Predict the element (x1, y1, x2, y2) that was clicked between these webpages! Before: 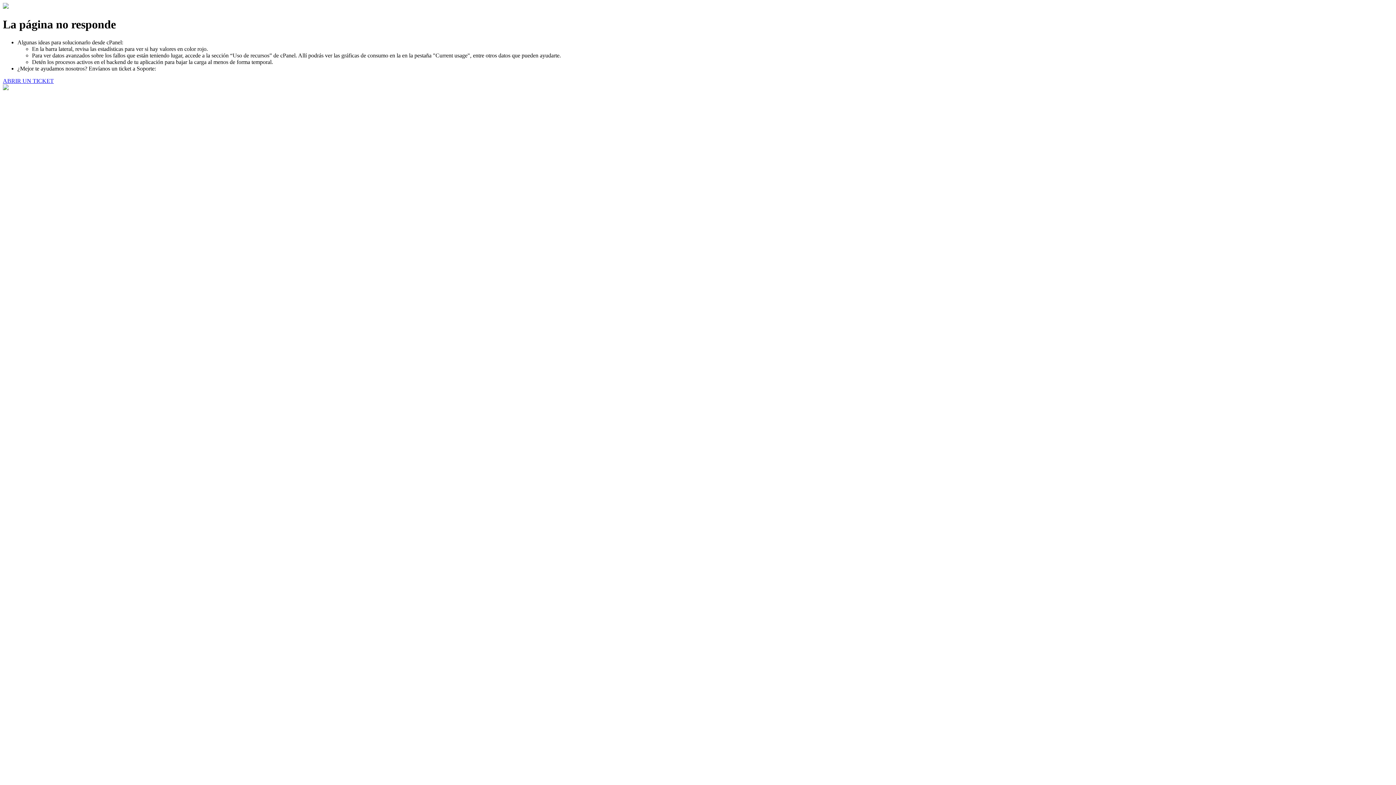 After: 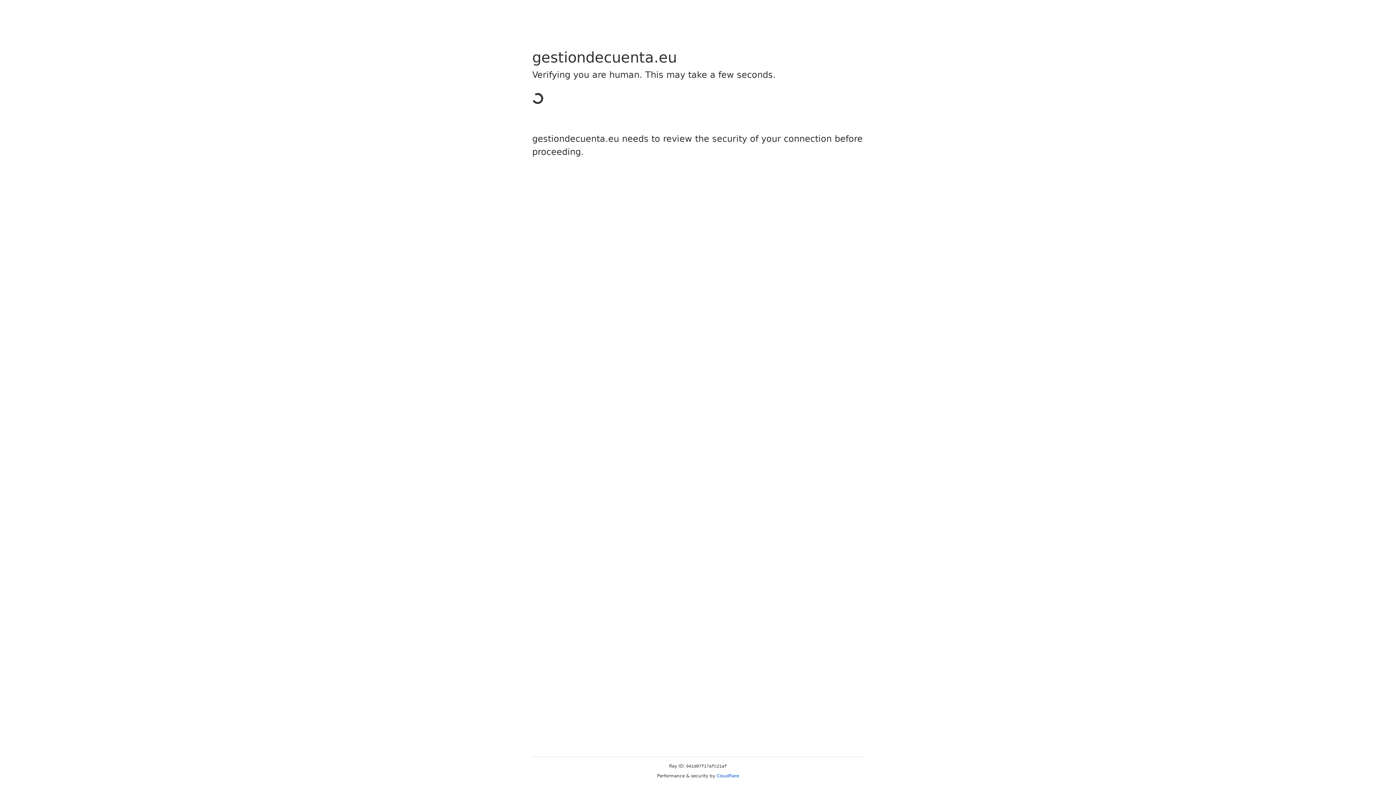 Action: bbox: (2, 77, 53, 83) label: ABRIR UN TICKET